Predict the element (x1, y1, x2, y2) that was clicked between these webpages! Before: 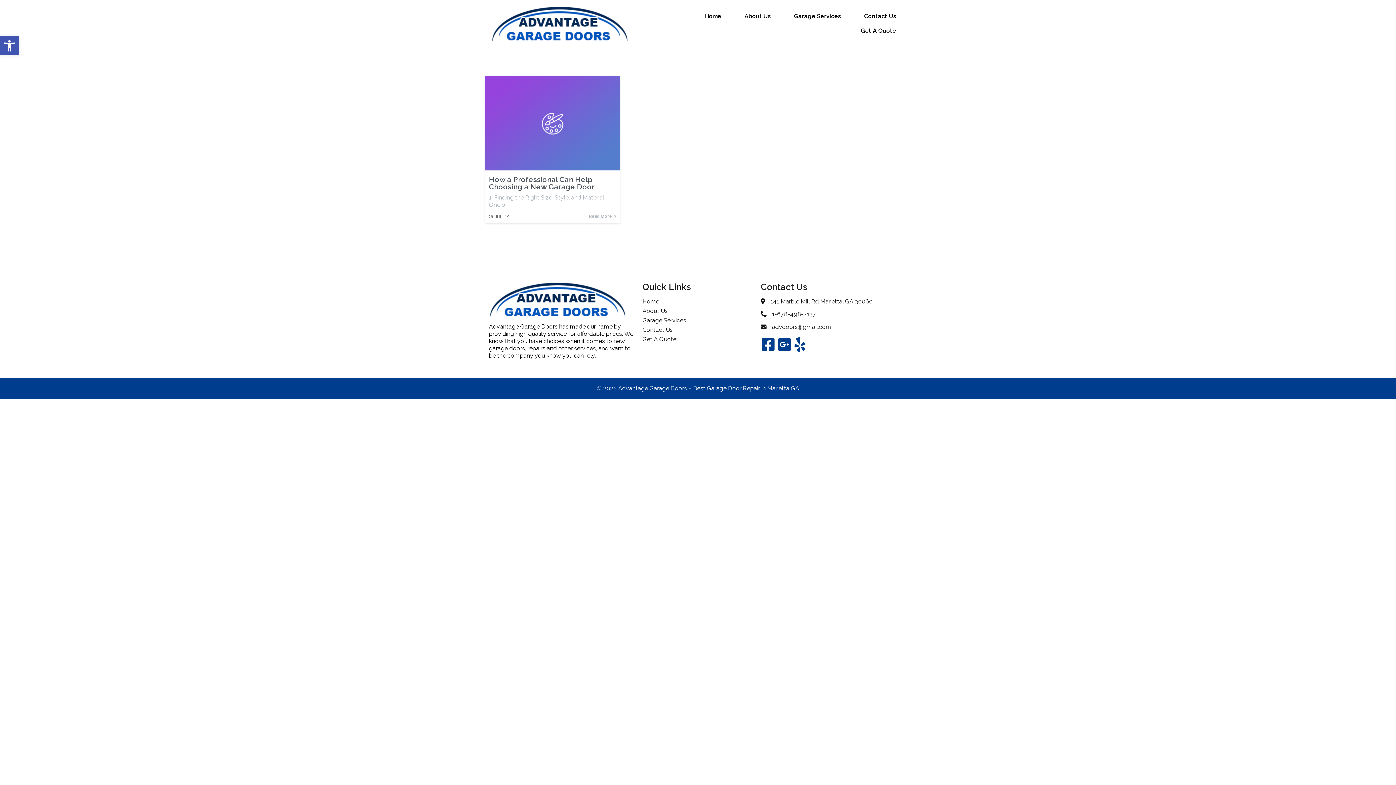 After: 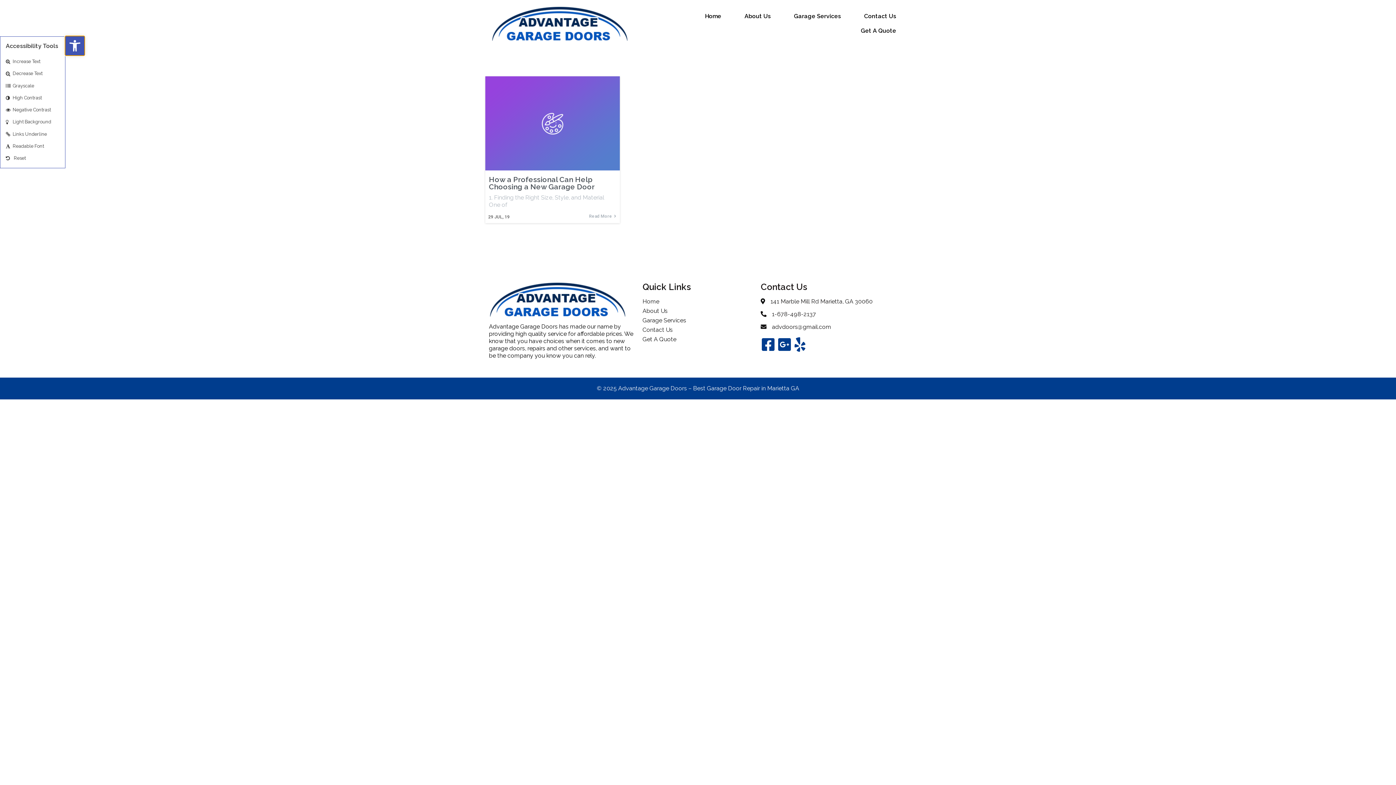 Action: bbox: (0, 36, 18, 55) label: Open toolbar